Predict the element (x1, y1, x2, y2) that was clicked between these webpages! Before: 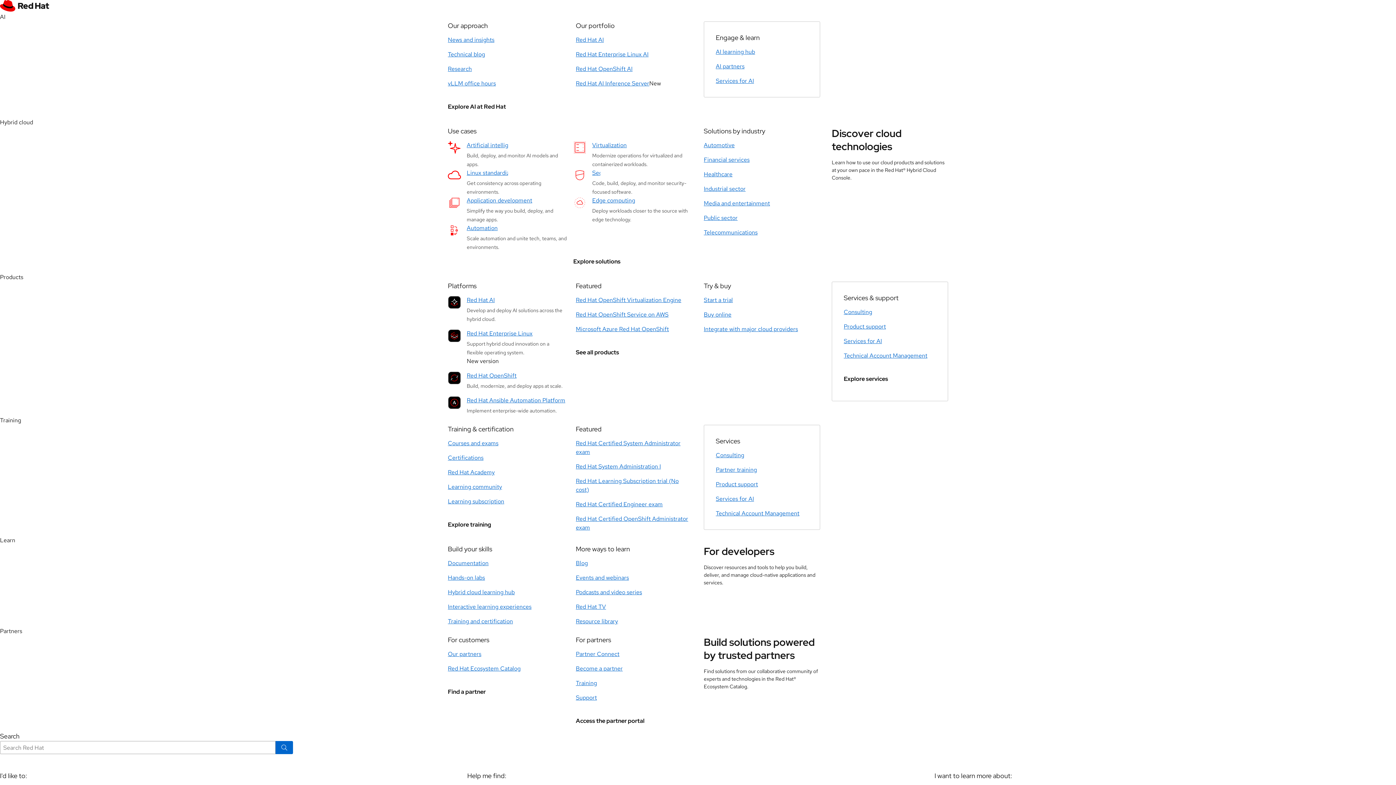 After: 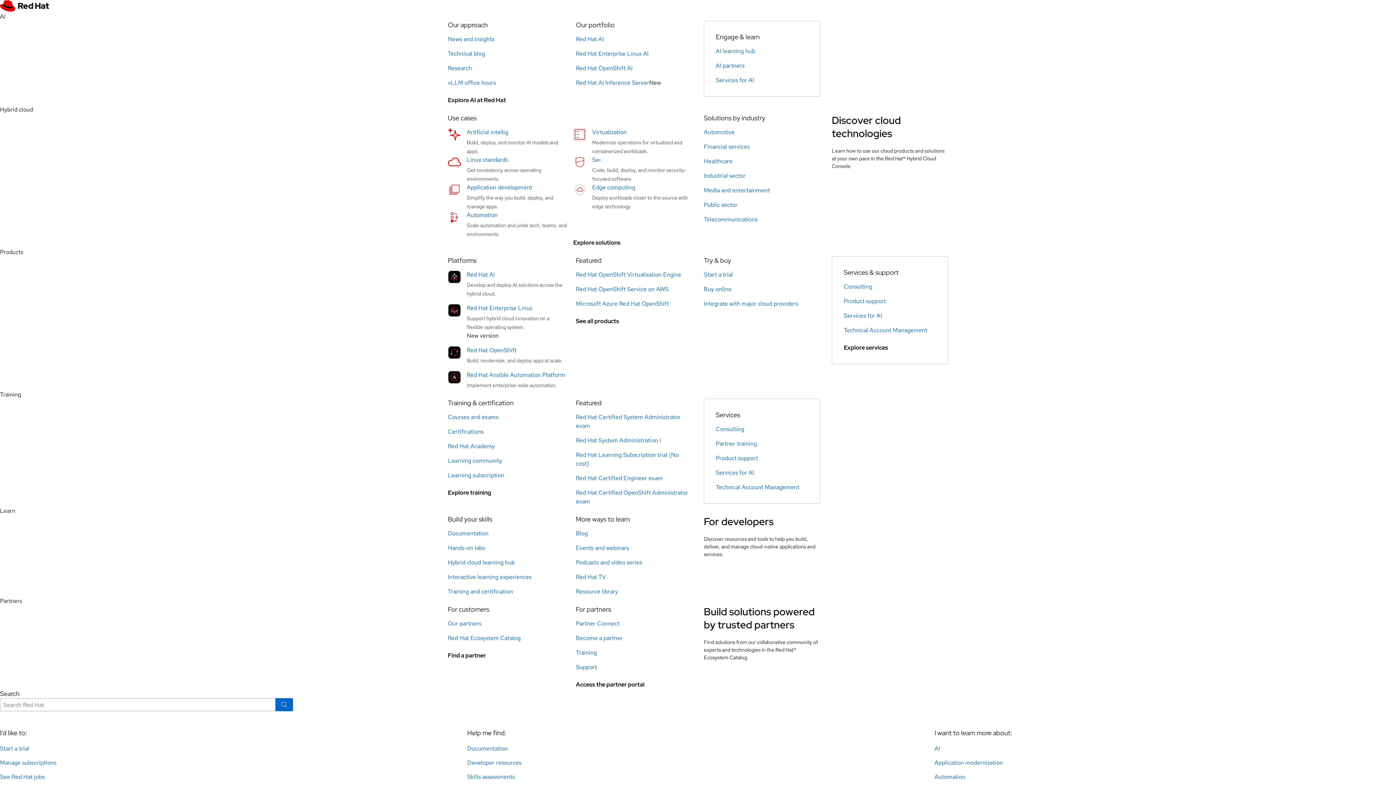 Action: label: Red Hat Academy bbox: (448, 468, 494, 476)